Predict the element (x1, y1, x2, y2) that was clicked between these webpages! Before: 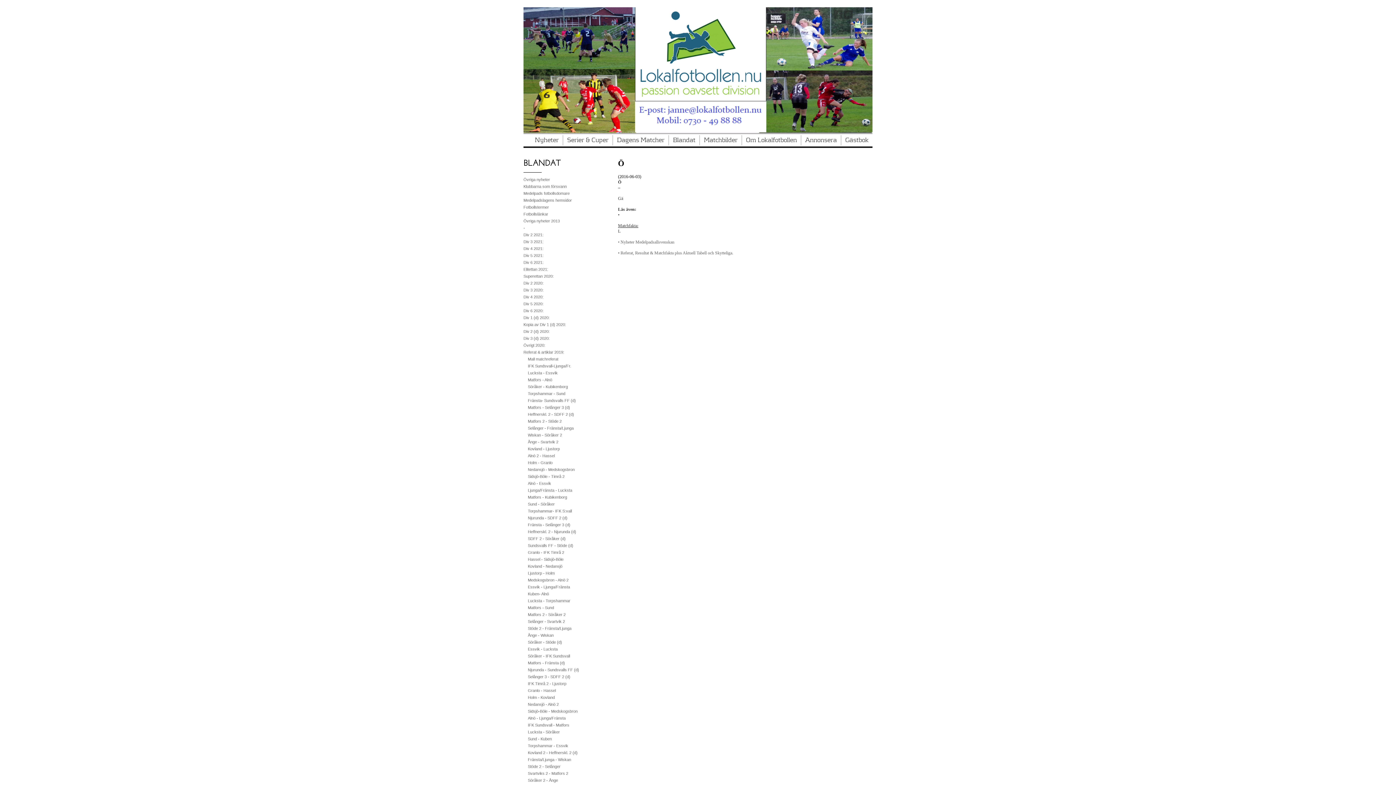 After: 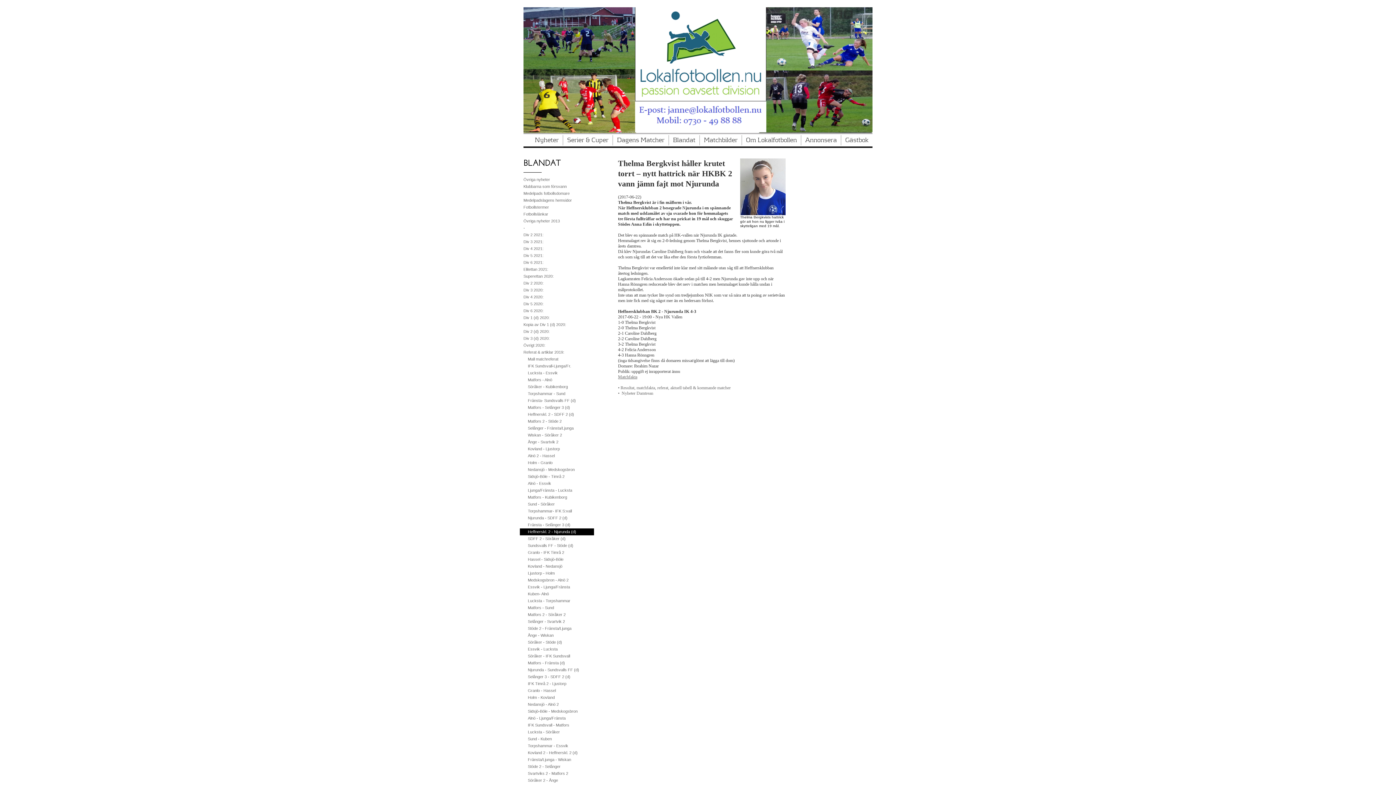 Action: bbox: (520, 528, 594, 535) label: Heffnerskl. 2 - Njurunda (d)